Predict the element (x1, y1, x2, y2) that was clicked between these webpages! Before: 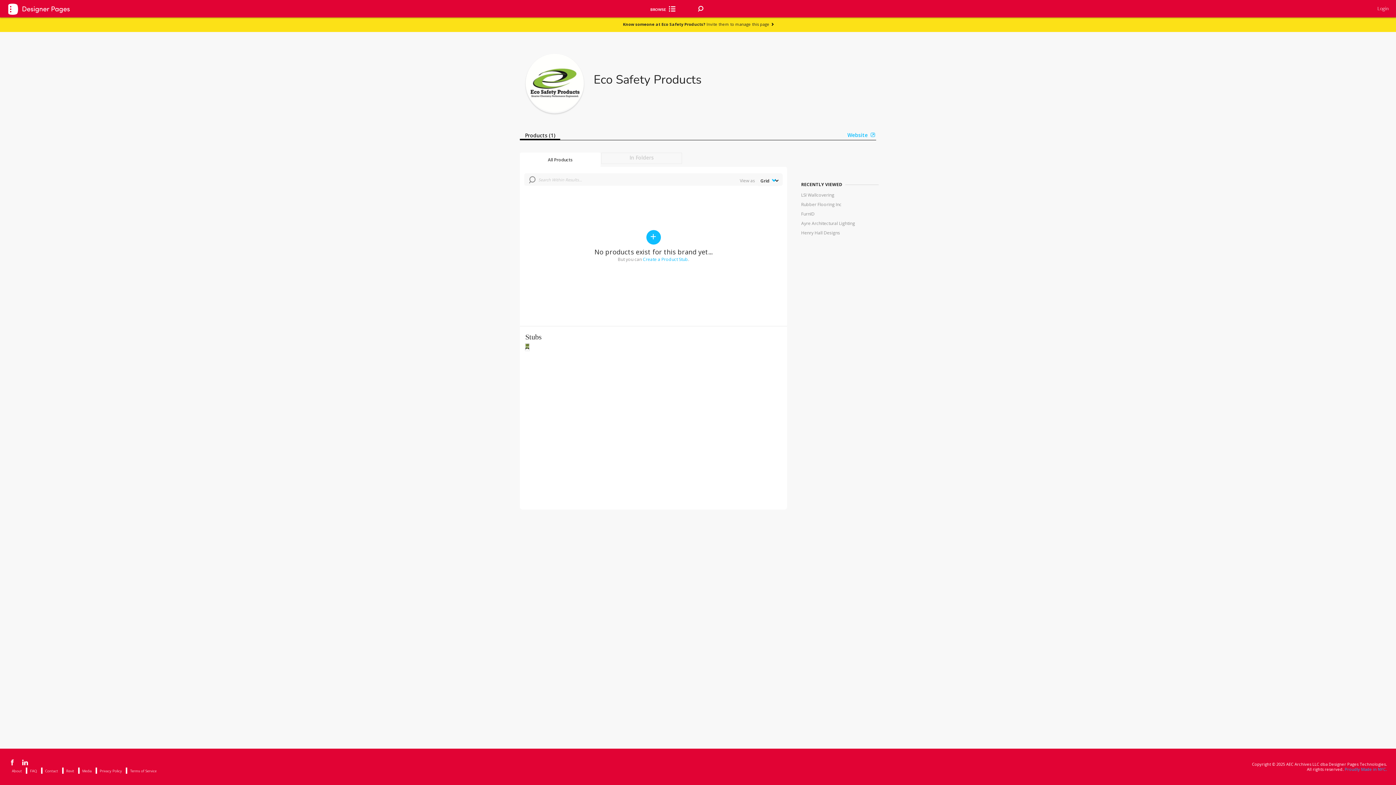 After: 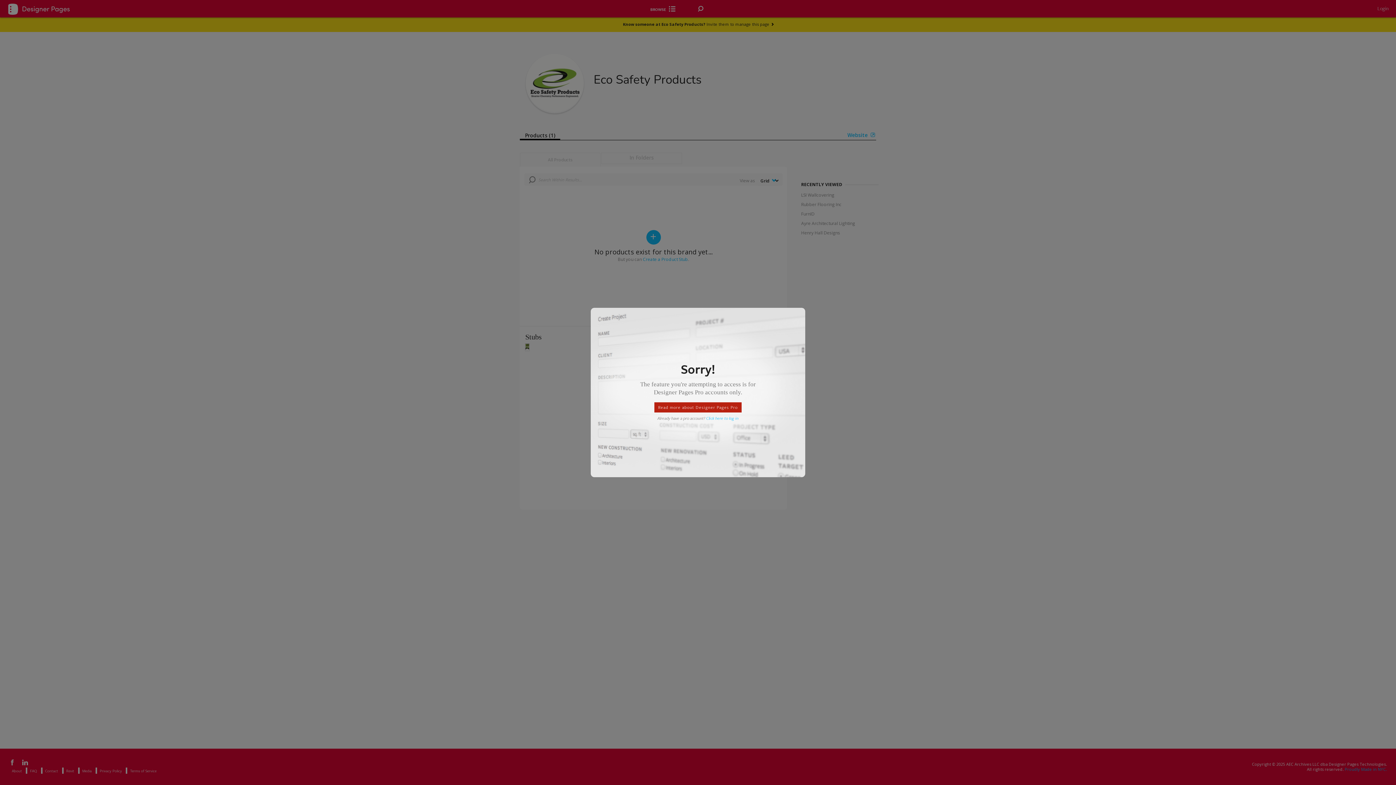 Action: label: In Folders bbox: (601, 153, 681, 163)